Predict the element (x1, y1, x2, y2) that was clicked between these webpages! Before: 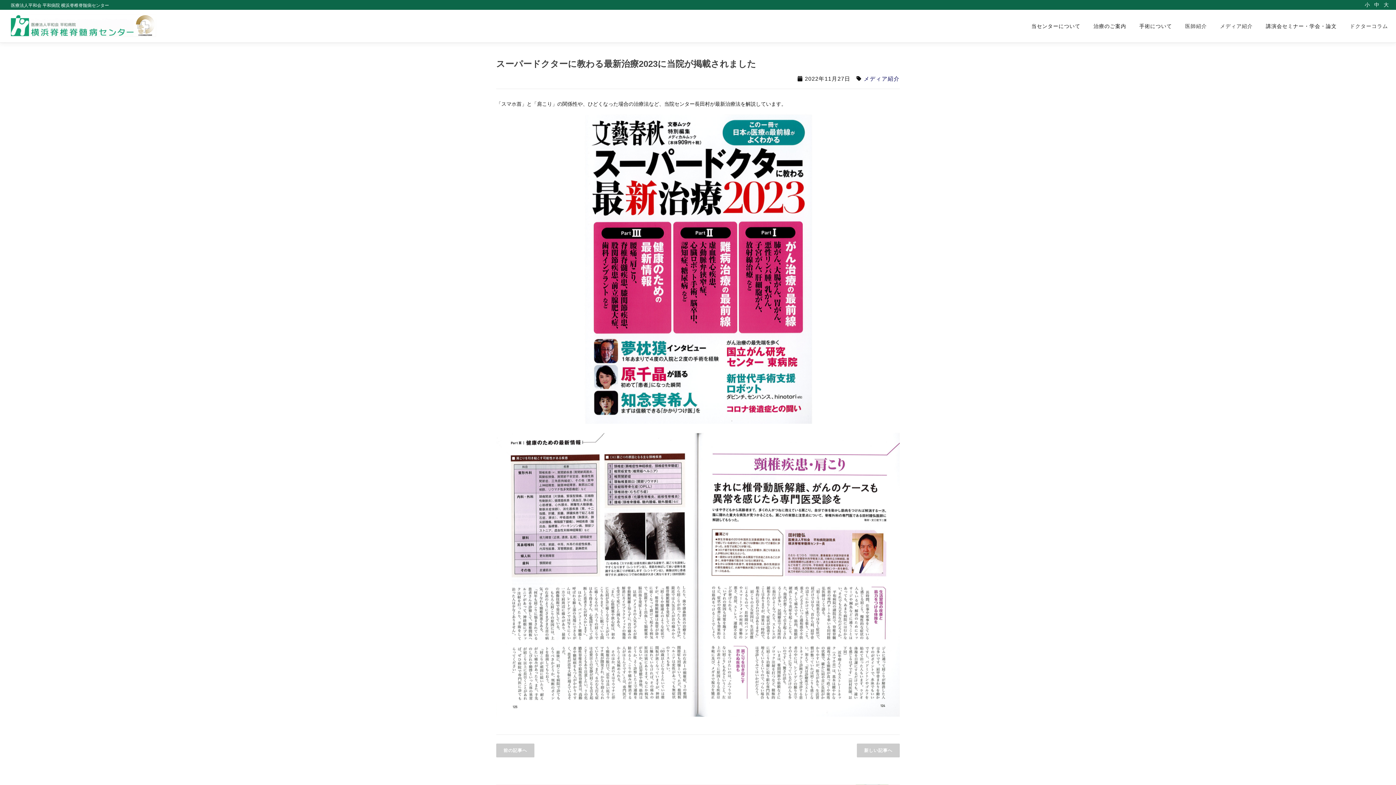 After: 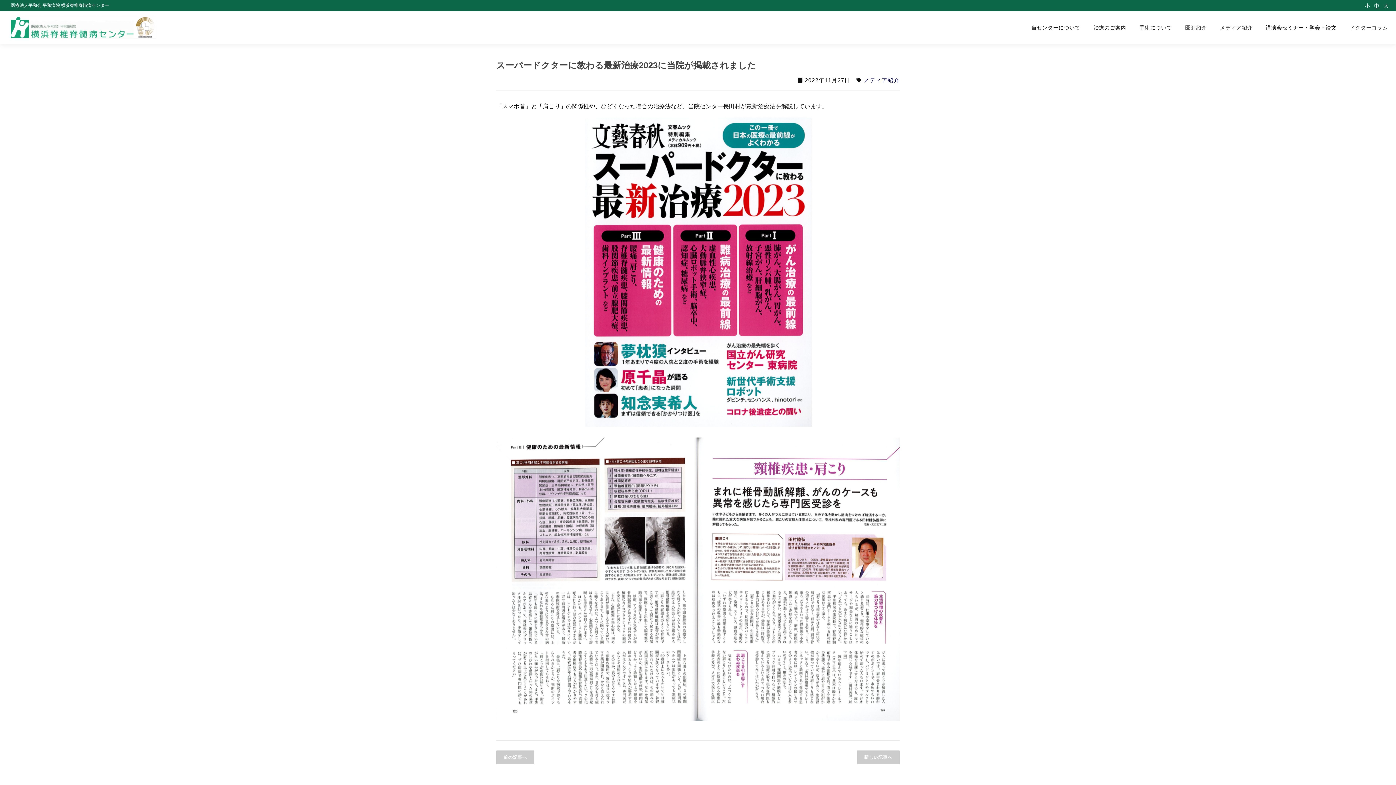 Action: label: 中 bbox: (1374, 1, 1379, 7)